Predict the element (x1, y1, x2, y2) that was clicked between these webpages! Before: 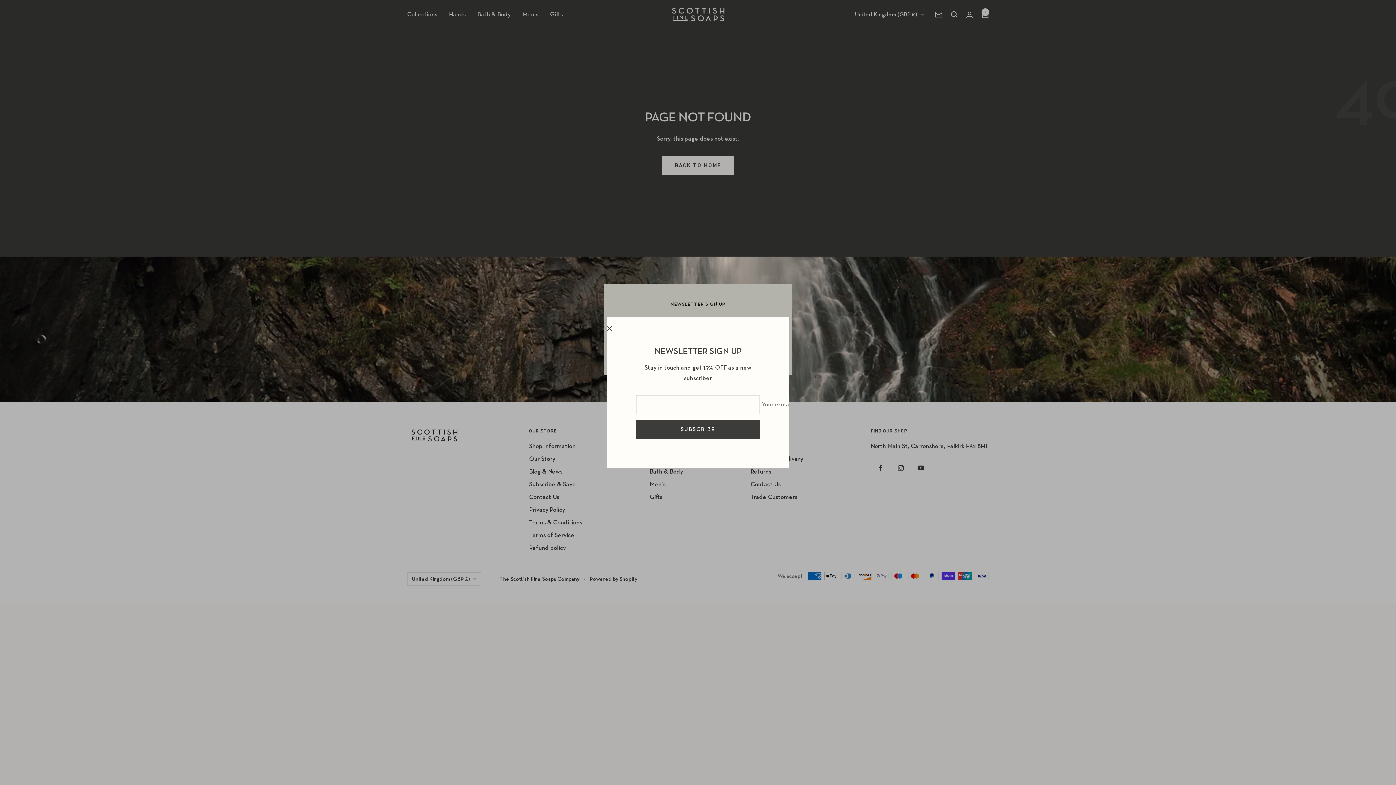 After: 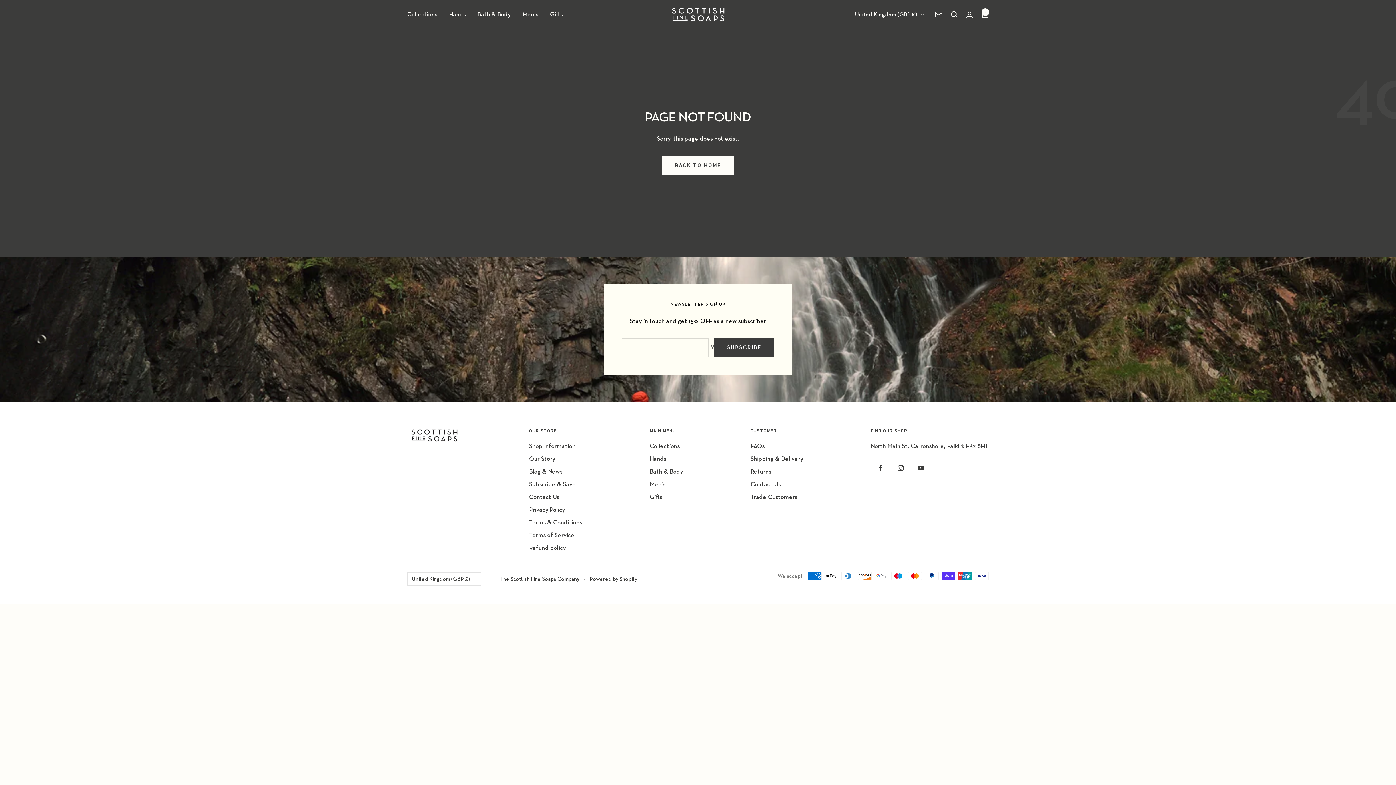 Action: bbox: (607, 326, 612, 331)